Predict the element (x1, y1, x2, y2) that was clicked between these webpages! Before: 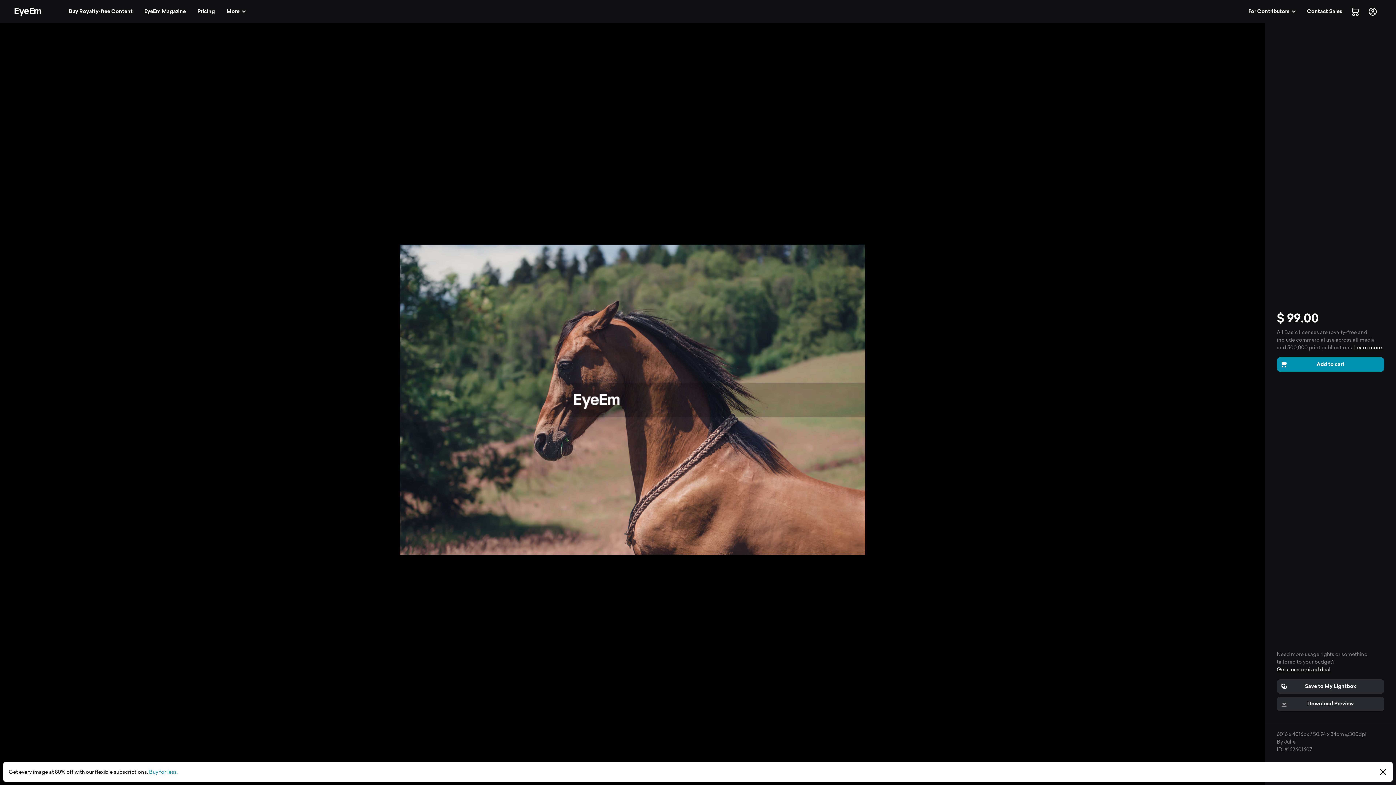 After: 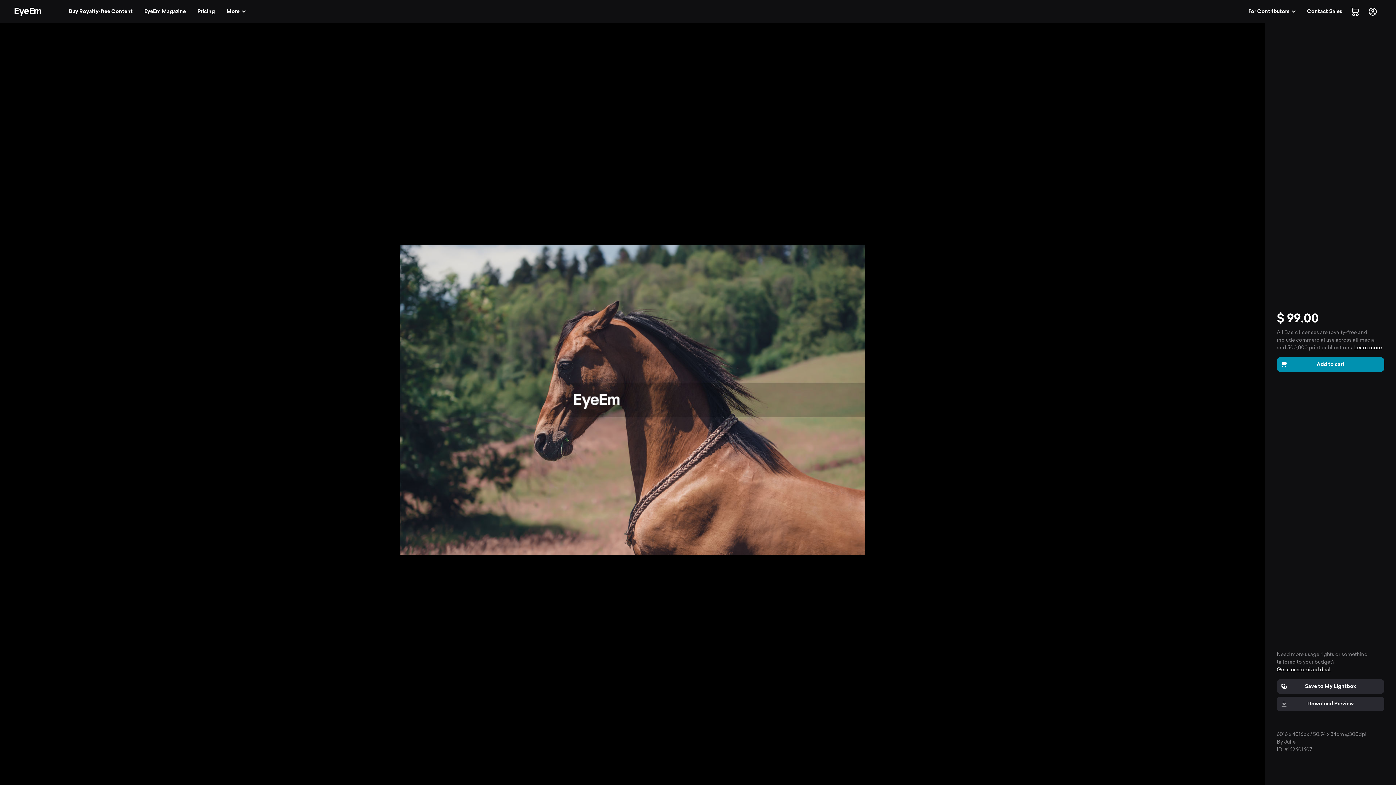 Action: bbox: (1376, 765, 1390, 779)